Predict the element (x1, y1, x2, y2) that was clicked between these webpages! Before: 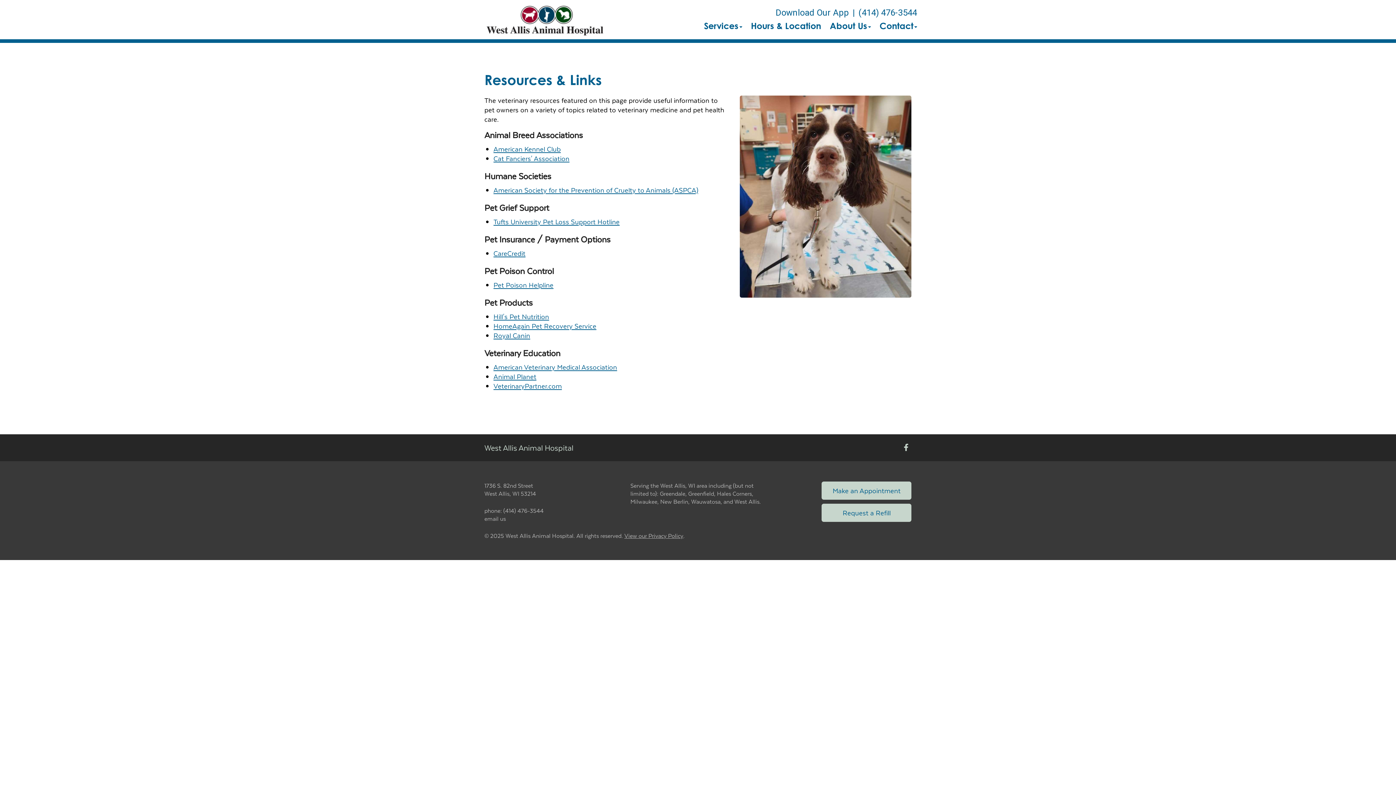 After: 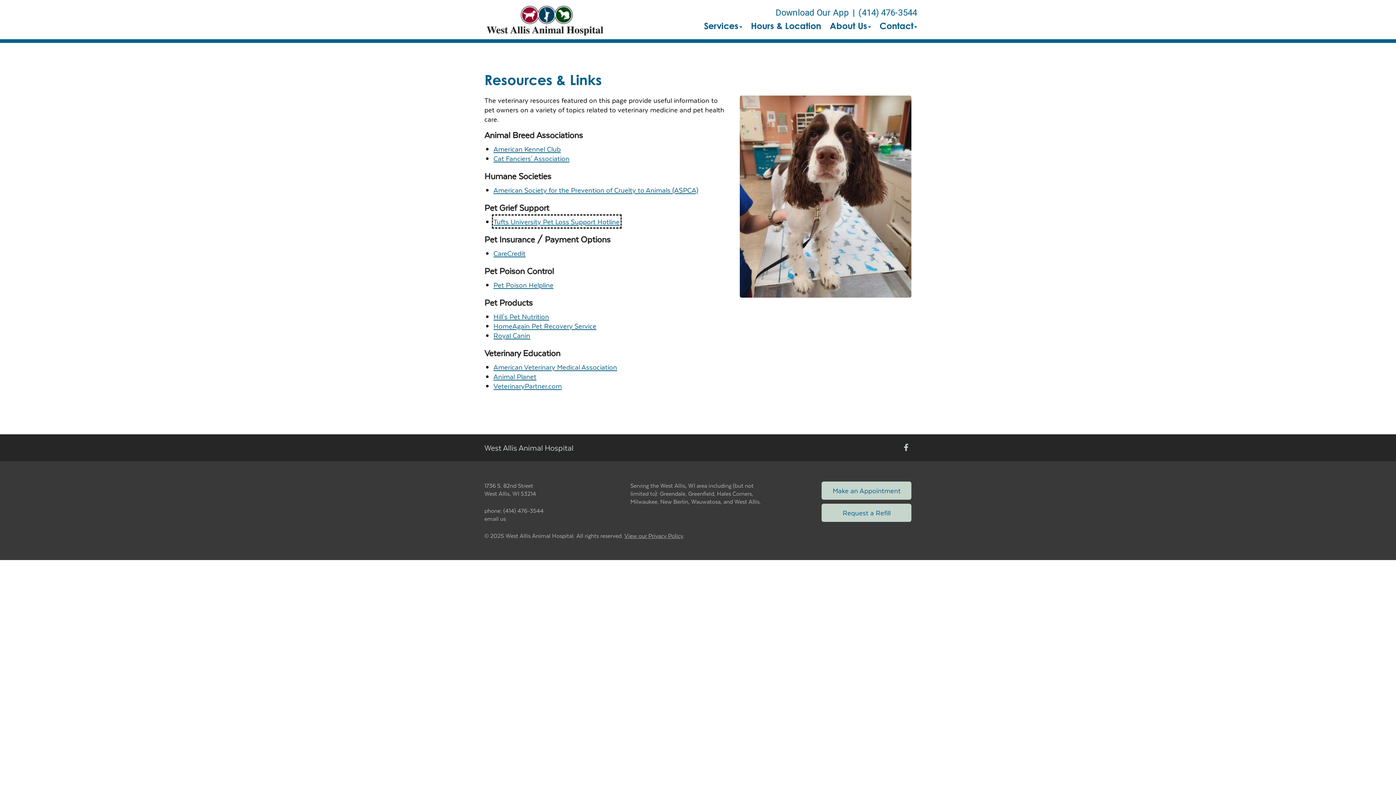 Action: label: Tufts University Pet Loss Support Hotline bbox: (493, 216, 619, 226)